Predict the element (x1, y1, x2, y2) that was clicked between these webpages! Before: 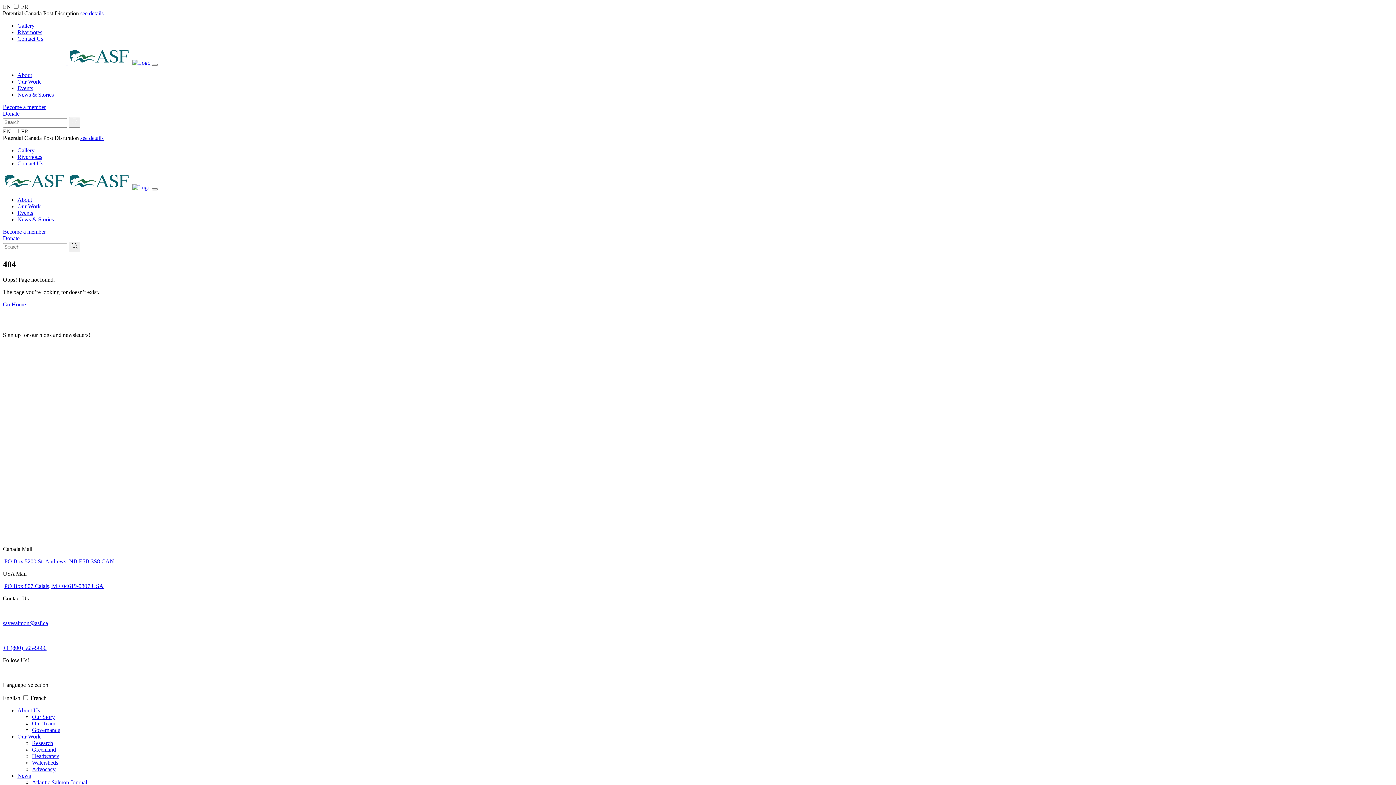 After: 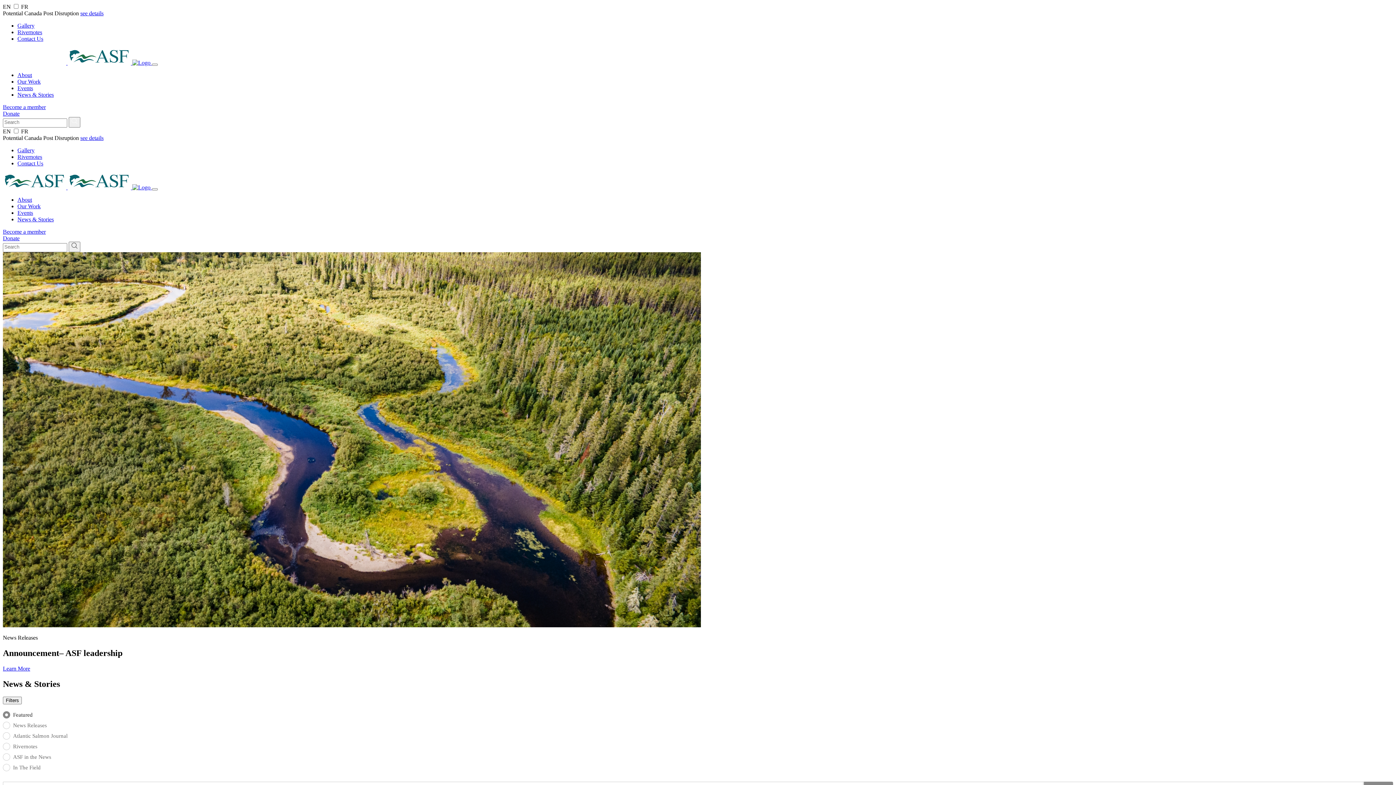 Action: label: Atlantic Salmon Journal bbox: (32, 779, 87, 785)